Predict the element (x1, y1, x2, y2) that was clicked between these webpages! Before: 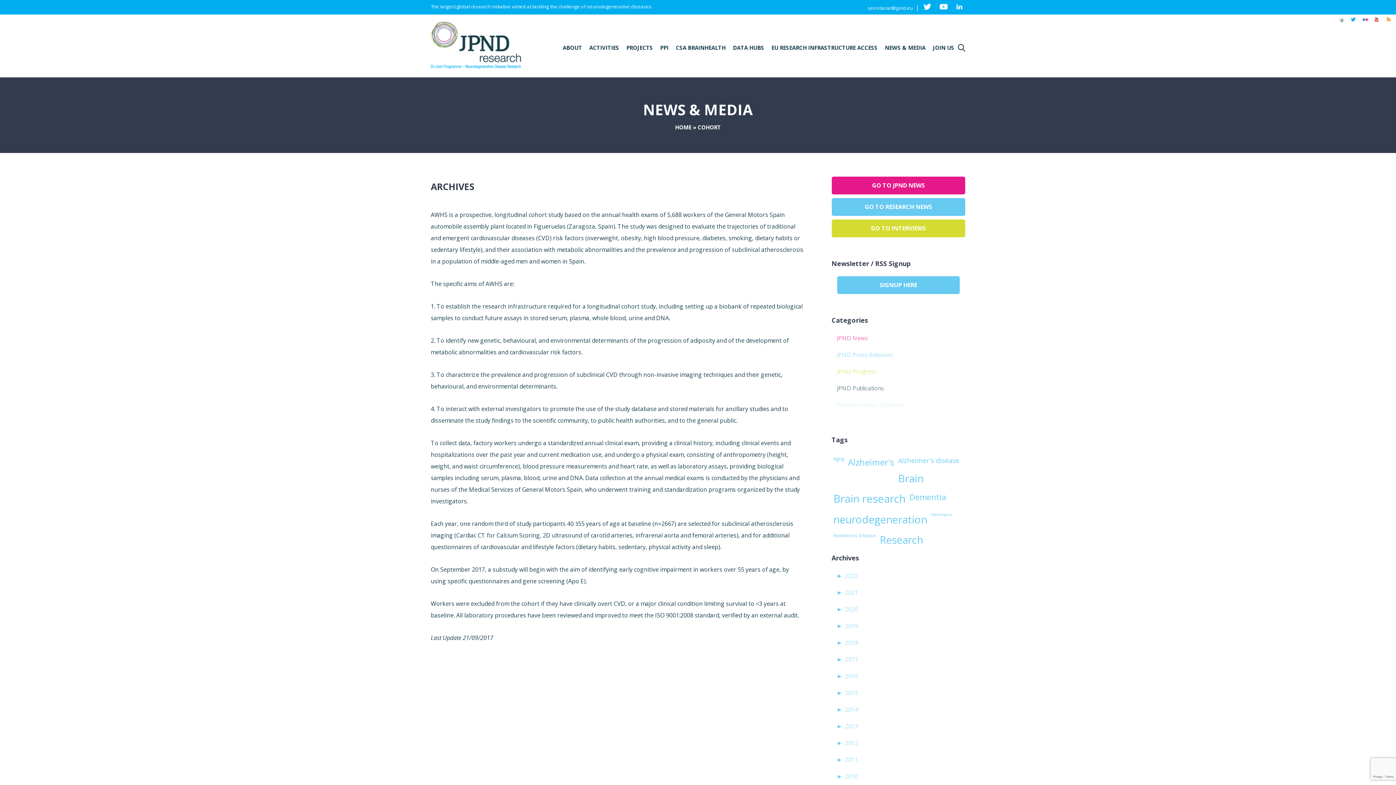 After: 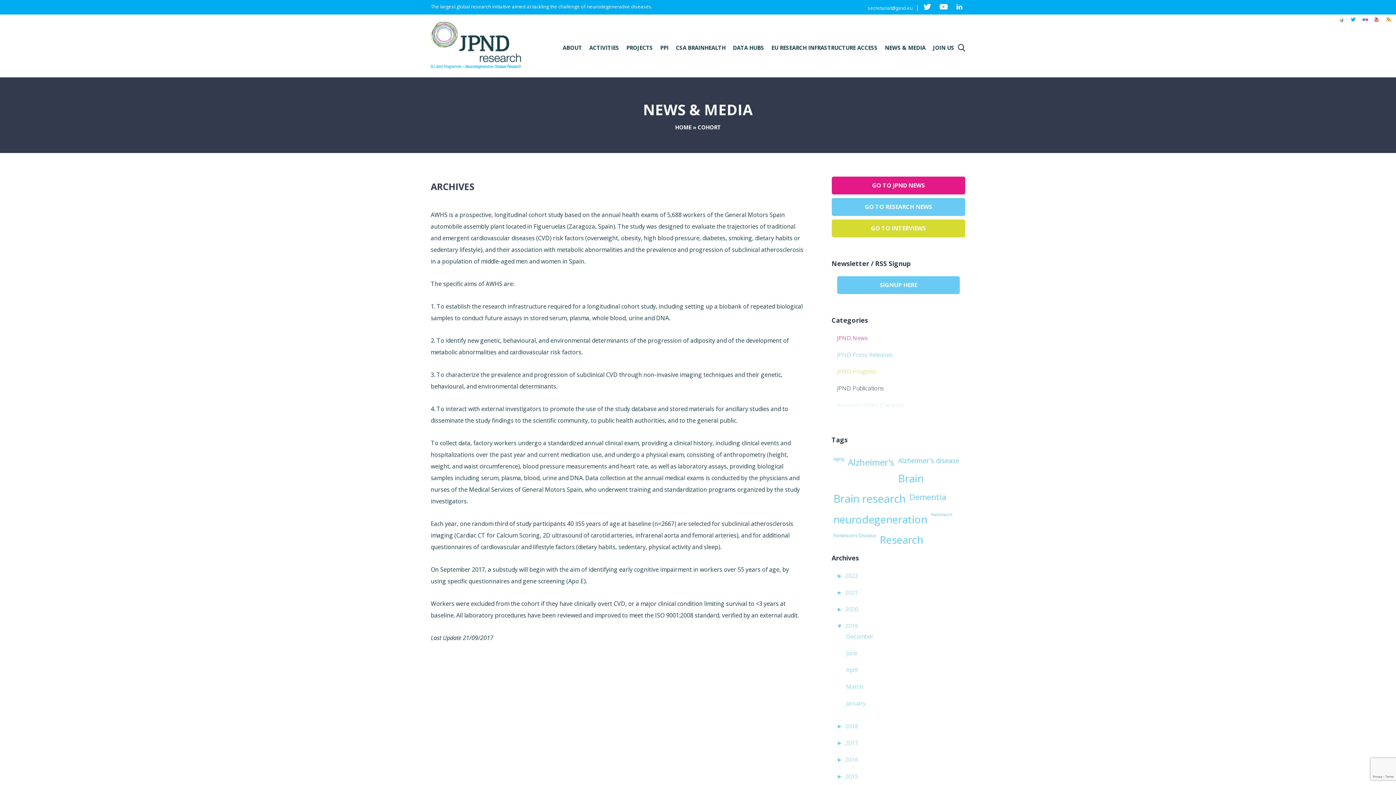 Action: label: ►2019 bbox: (836, 622, 858, 630)